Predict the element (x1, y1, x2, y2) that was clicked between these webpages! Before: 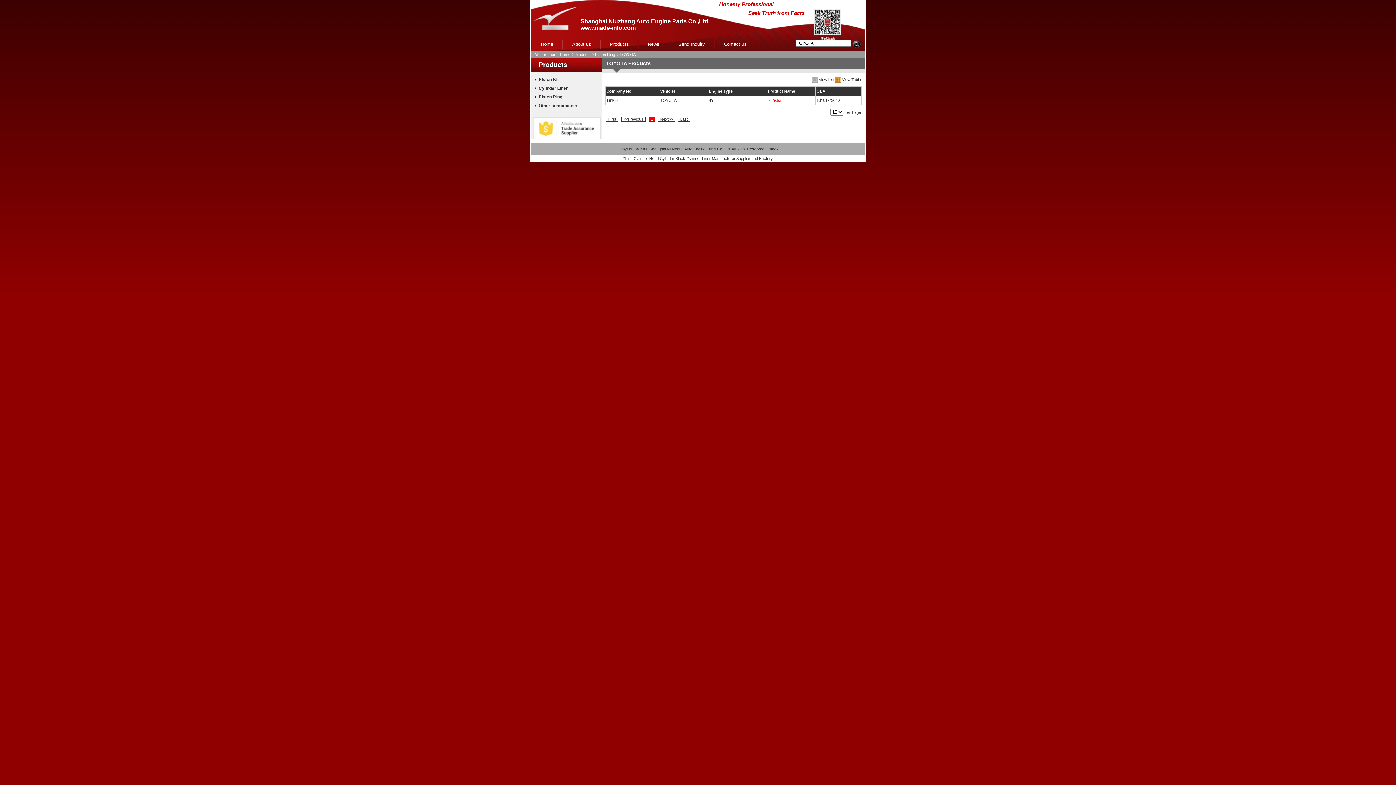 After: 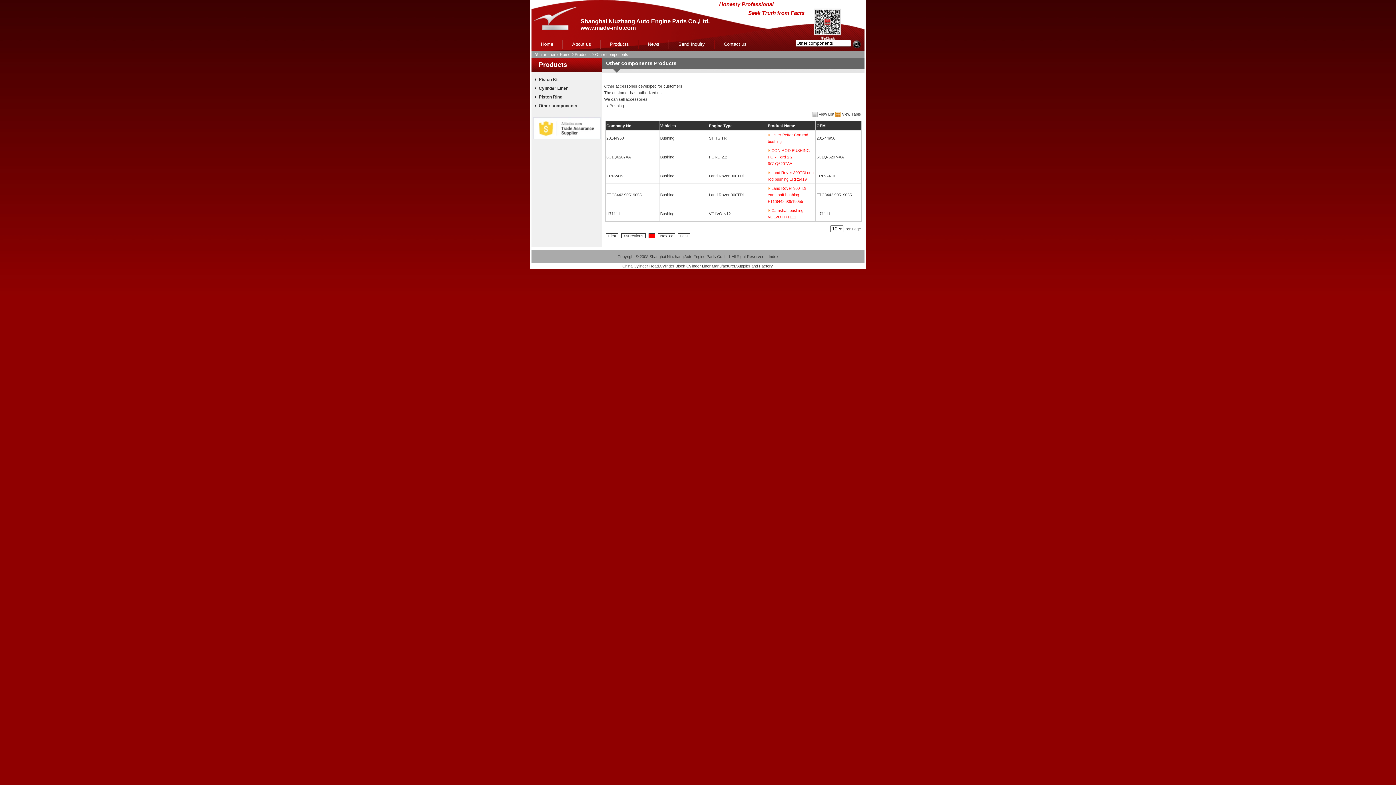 Action: label: Other components bbox: (538, 103, 577, 108)